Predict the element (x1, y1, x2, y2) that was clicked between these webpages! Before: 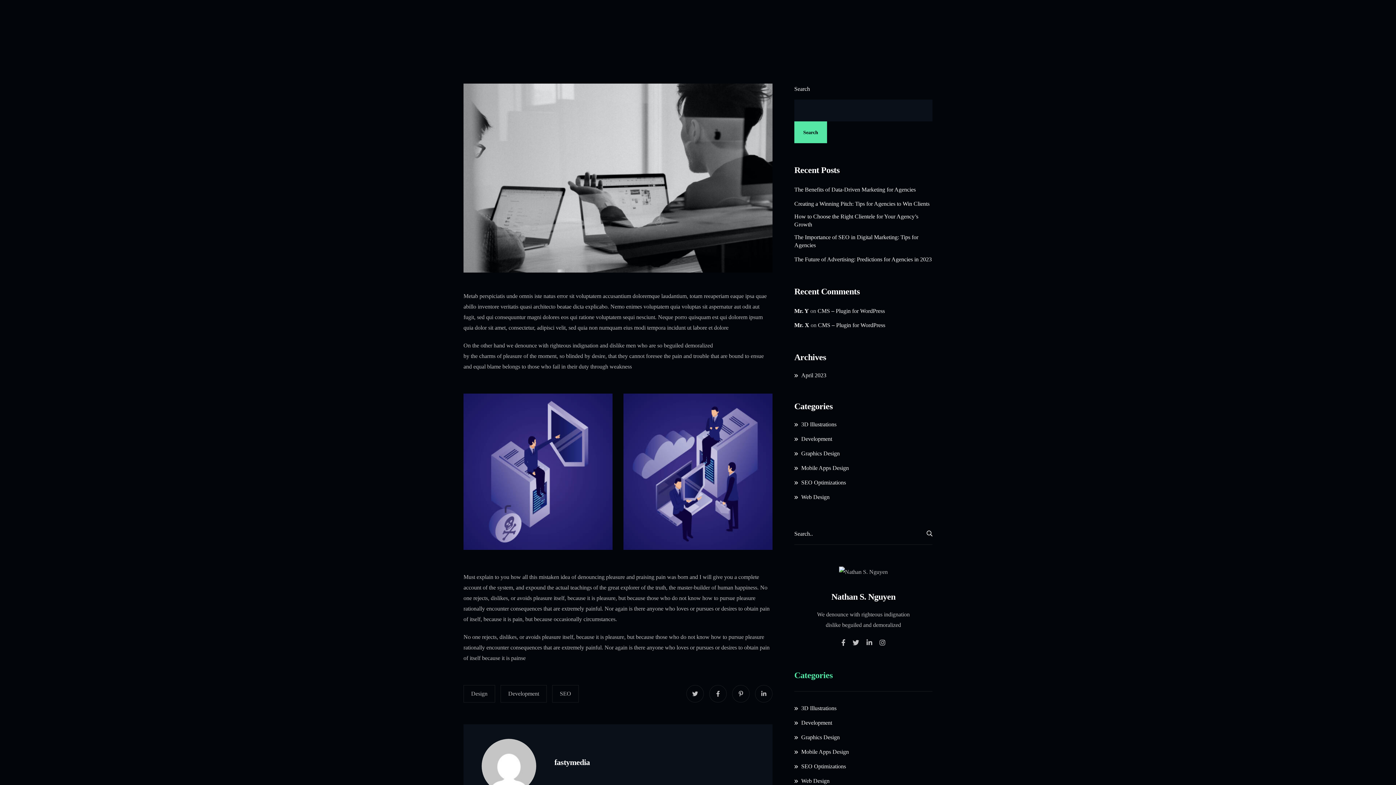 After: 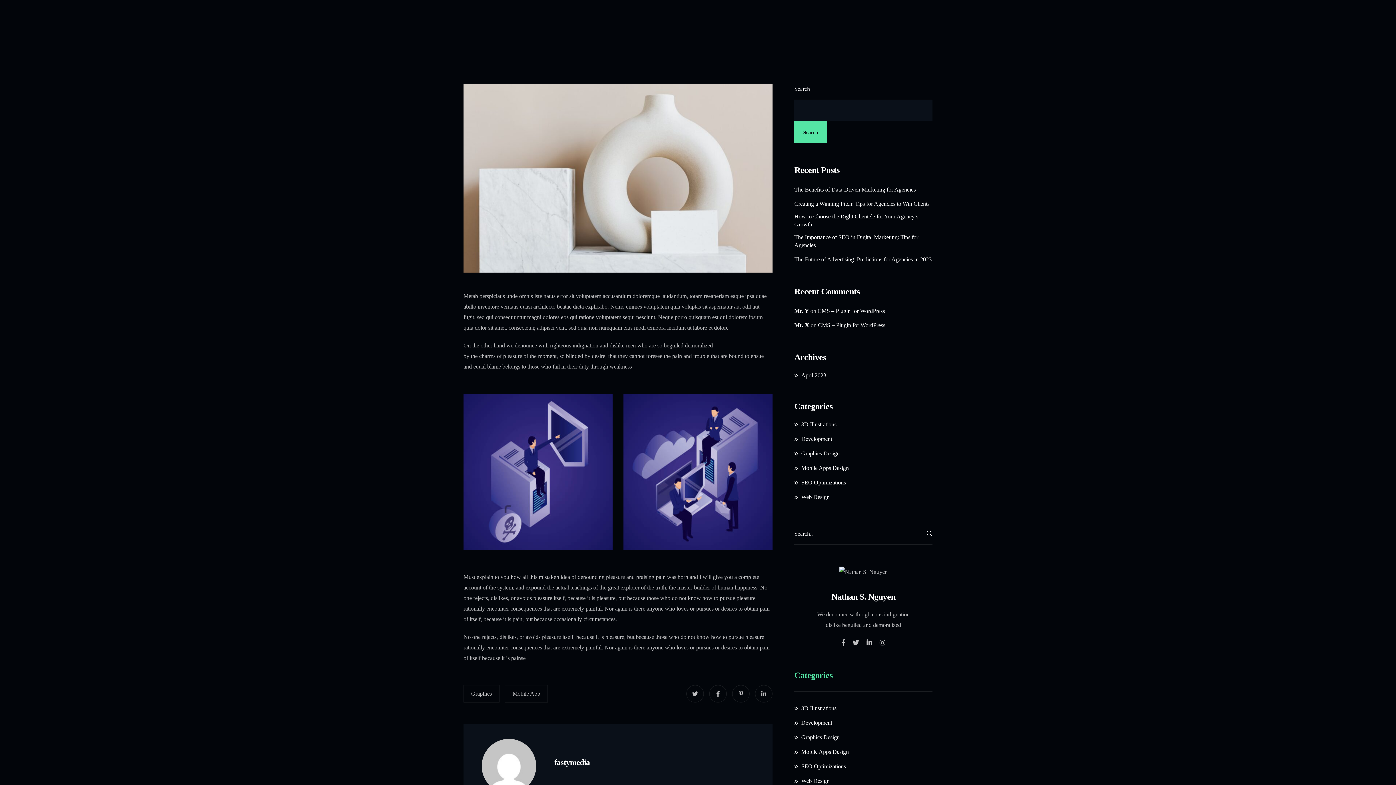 Action: label: The Importance of SEO in Digital Marketing: Tips for Agencies bbox: (794, 233, 932, 249)